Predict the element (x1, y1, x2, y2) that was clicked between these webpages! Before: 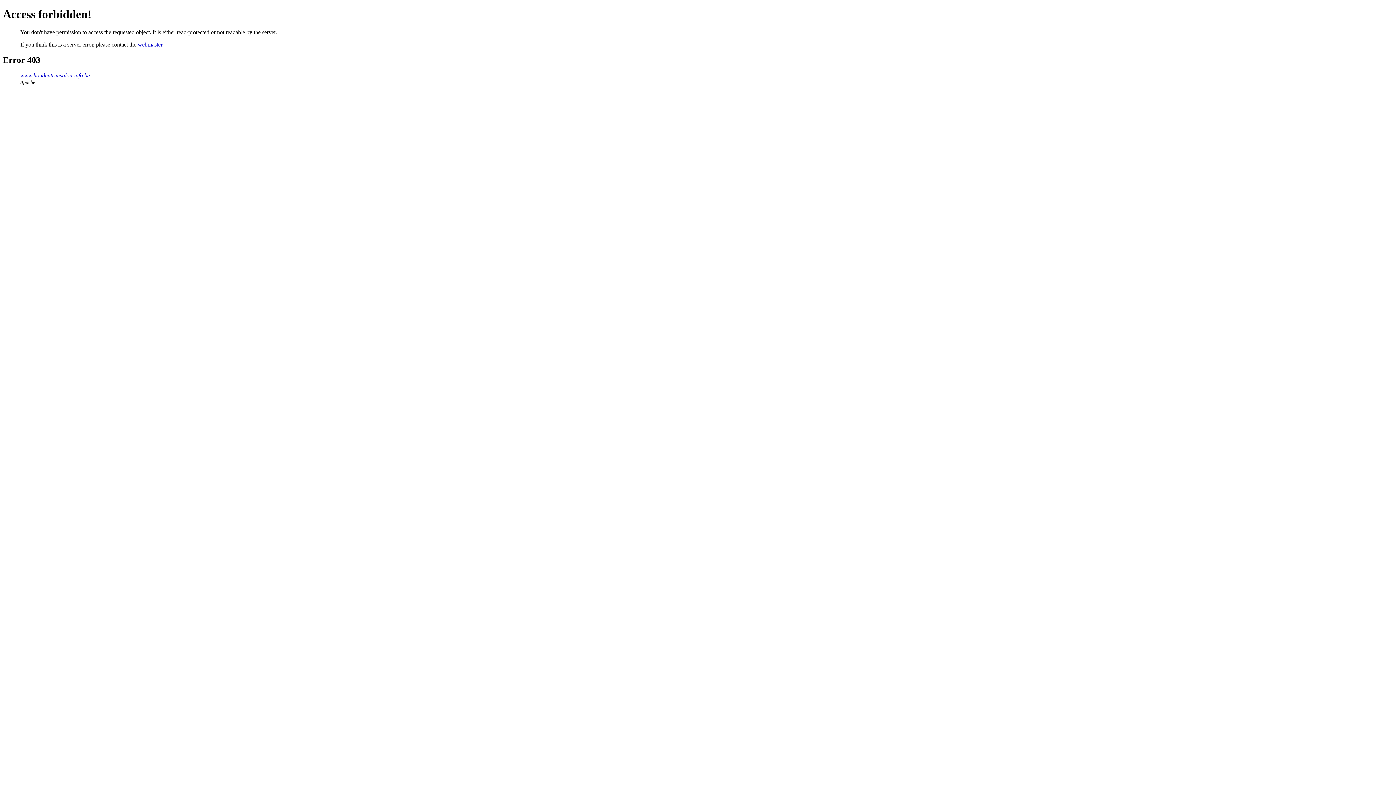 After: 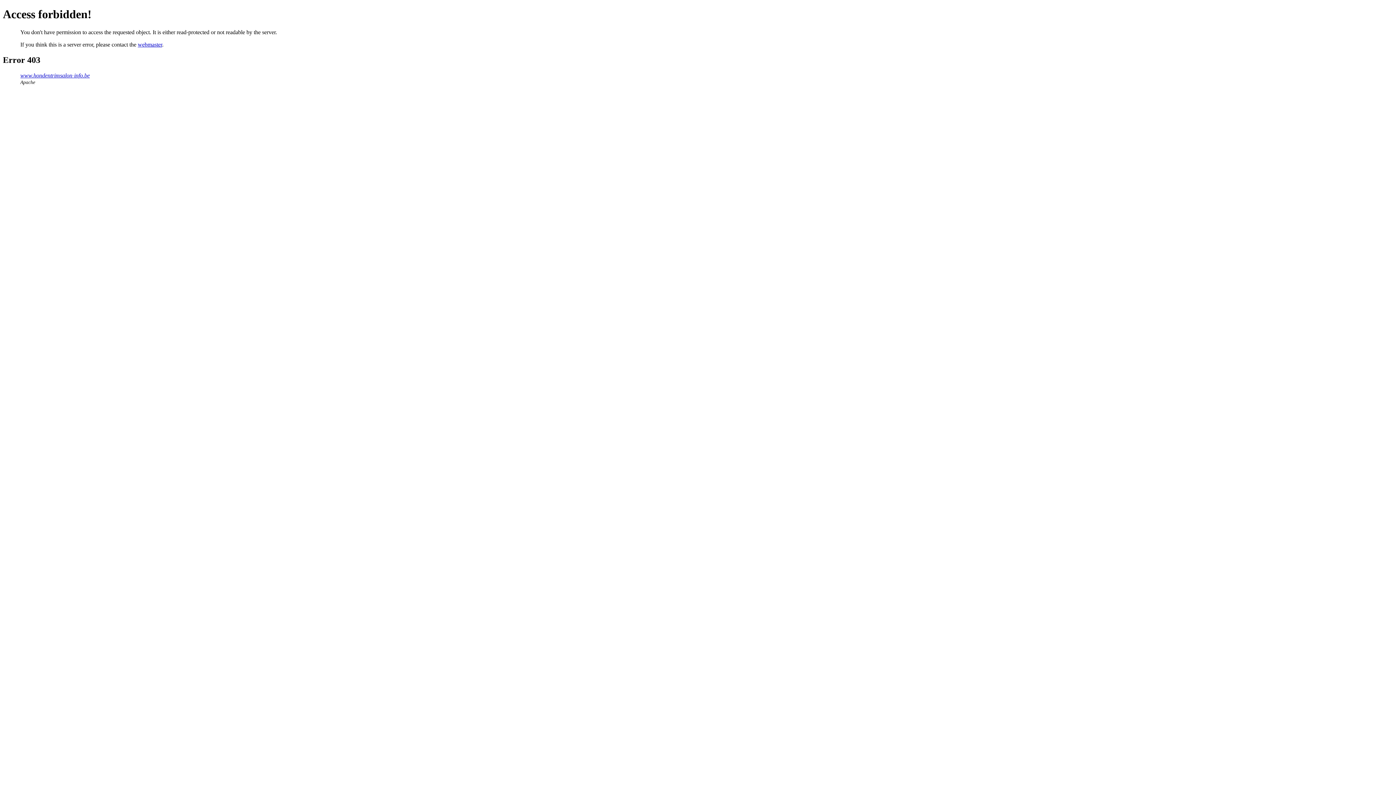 Action: label: webmaster bbox: (137, 41, 162, 47)